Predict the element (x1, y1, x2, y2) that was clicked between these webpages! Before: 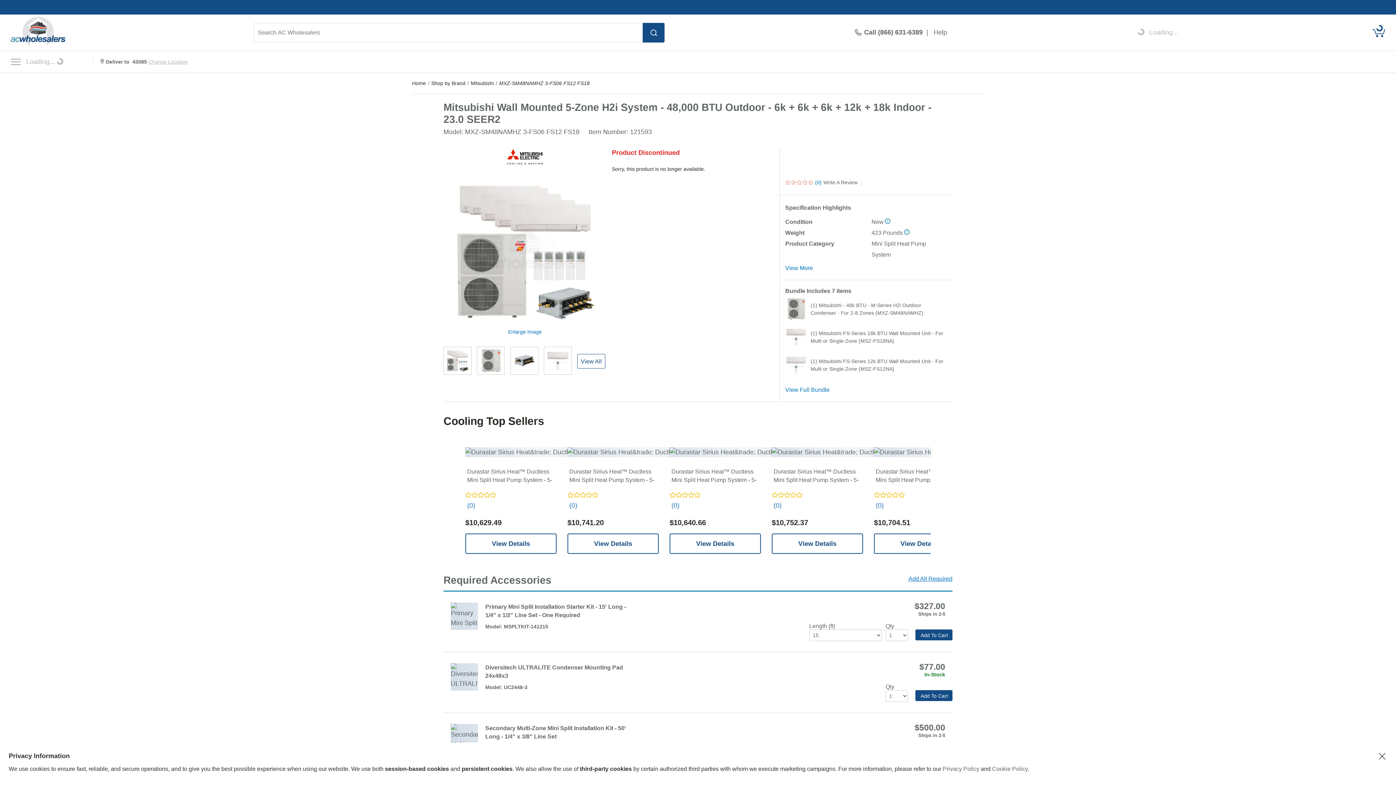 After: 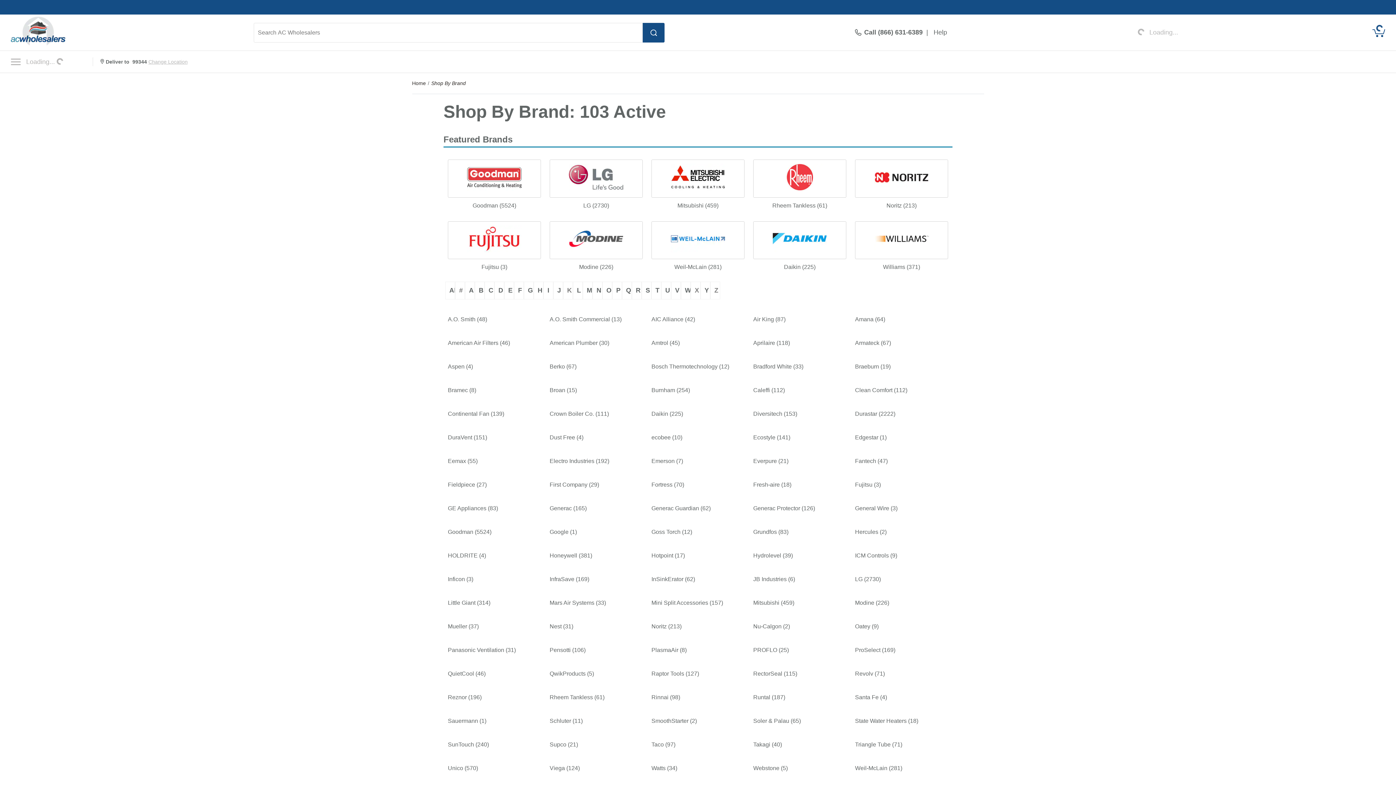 Action: label: Shop by Brand bbox: (431, 80, 465, 86)